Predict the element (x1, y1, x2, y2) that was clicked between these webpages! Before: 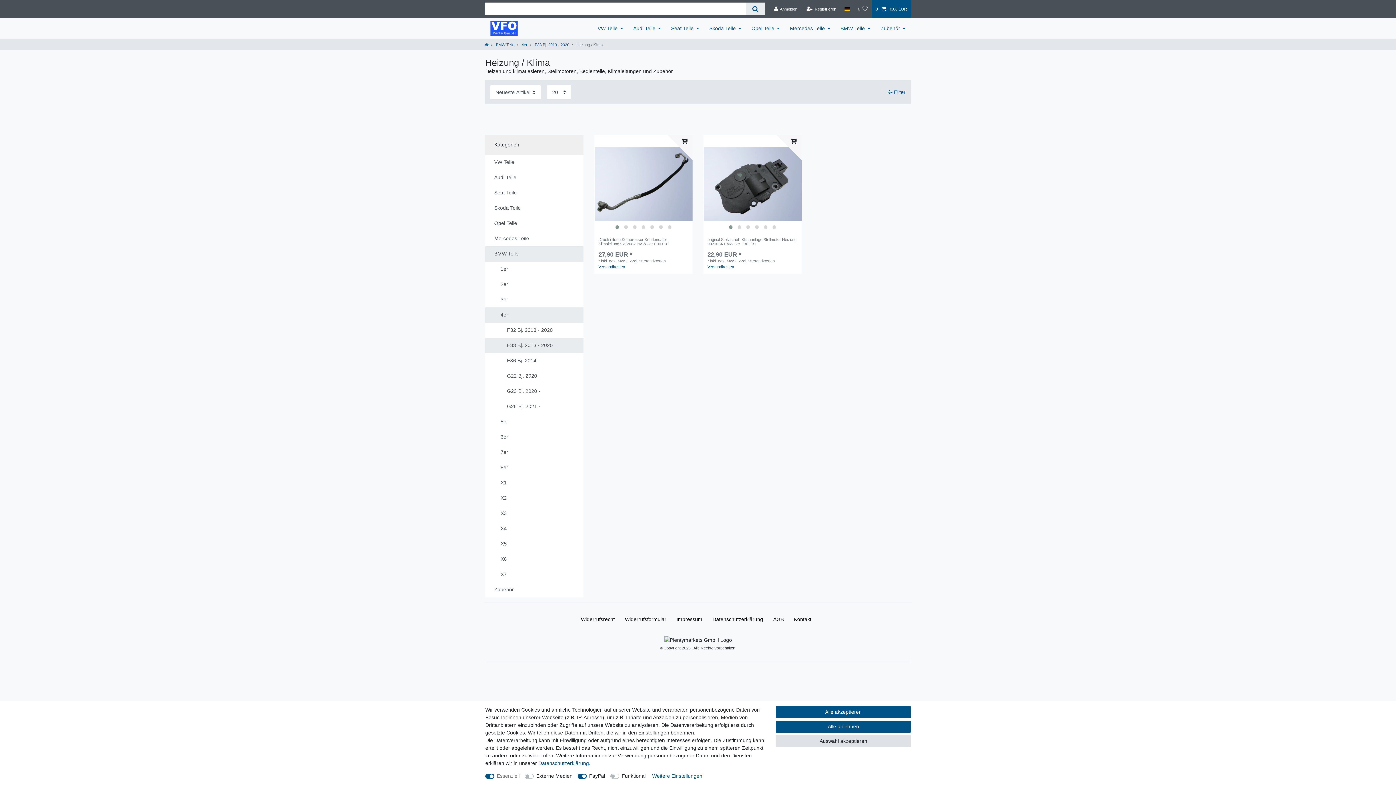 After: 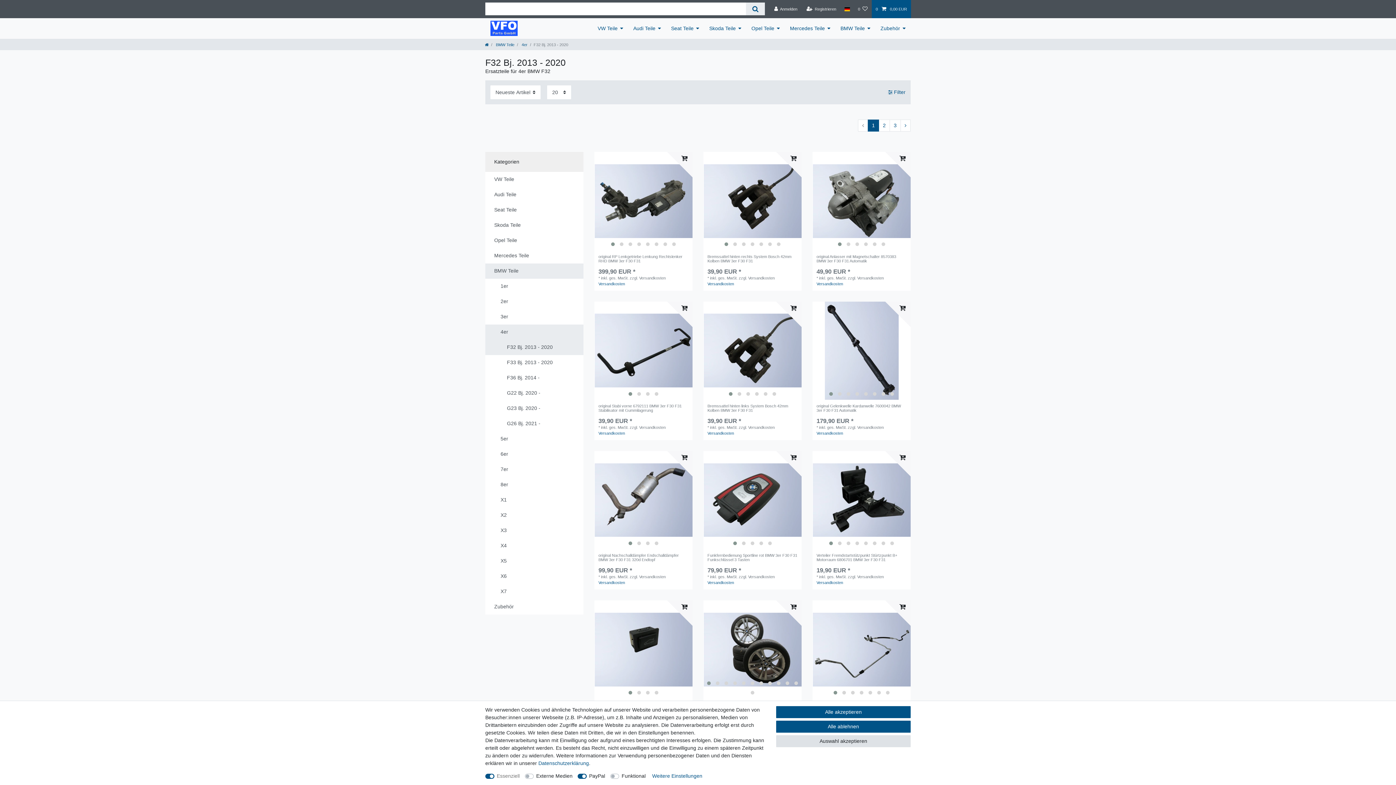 Action: bbox: (485, 322, 583, 338) label: F32 Bj. 2013 - 2020